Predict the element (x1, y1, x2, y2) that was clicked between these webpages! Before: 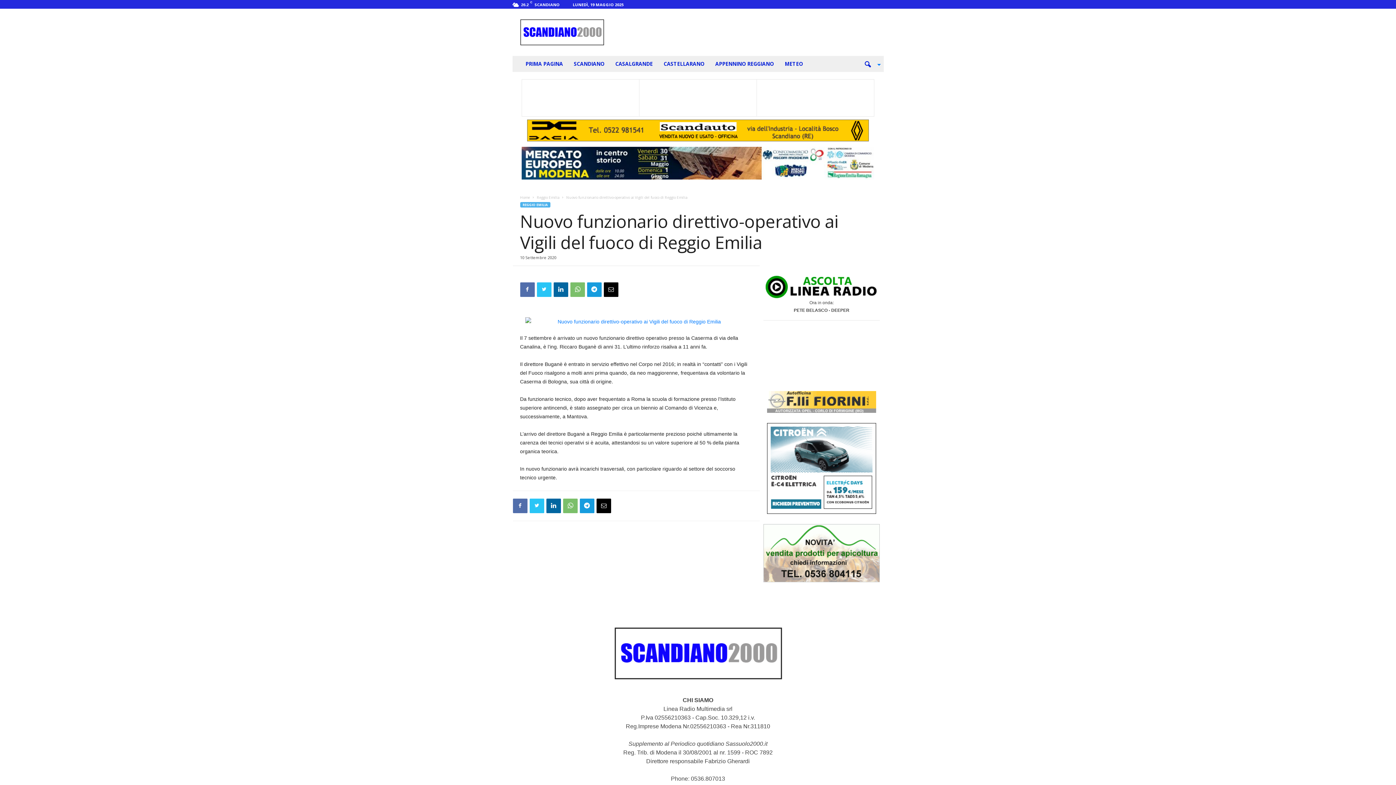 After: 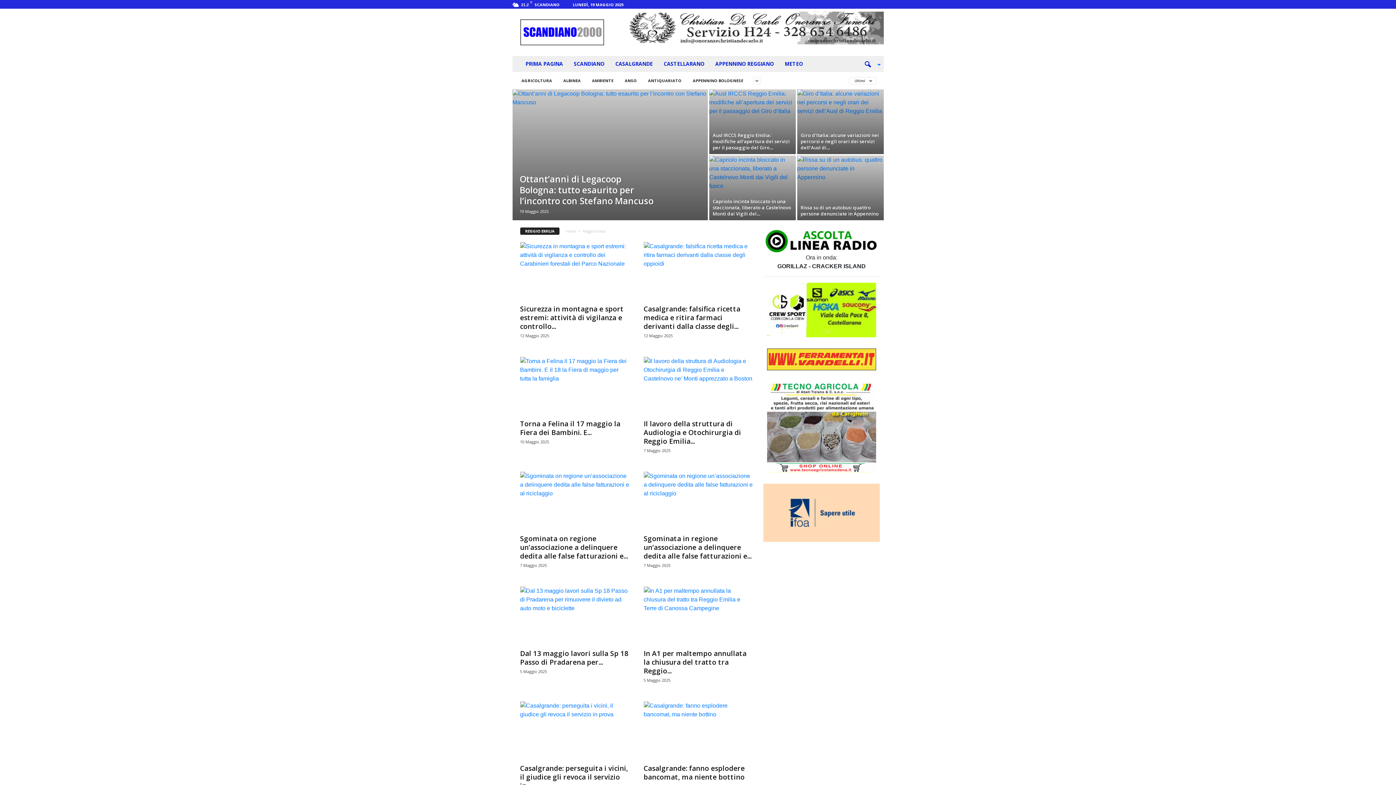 Action: bbox: (520, 202, 550, 207) label: REGGIO EMILIA